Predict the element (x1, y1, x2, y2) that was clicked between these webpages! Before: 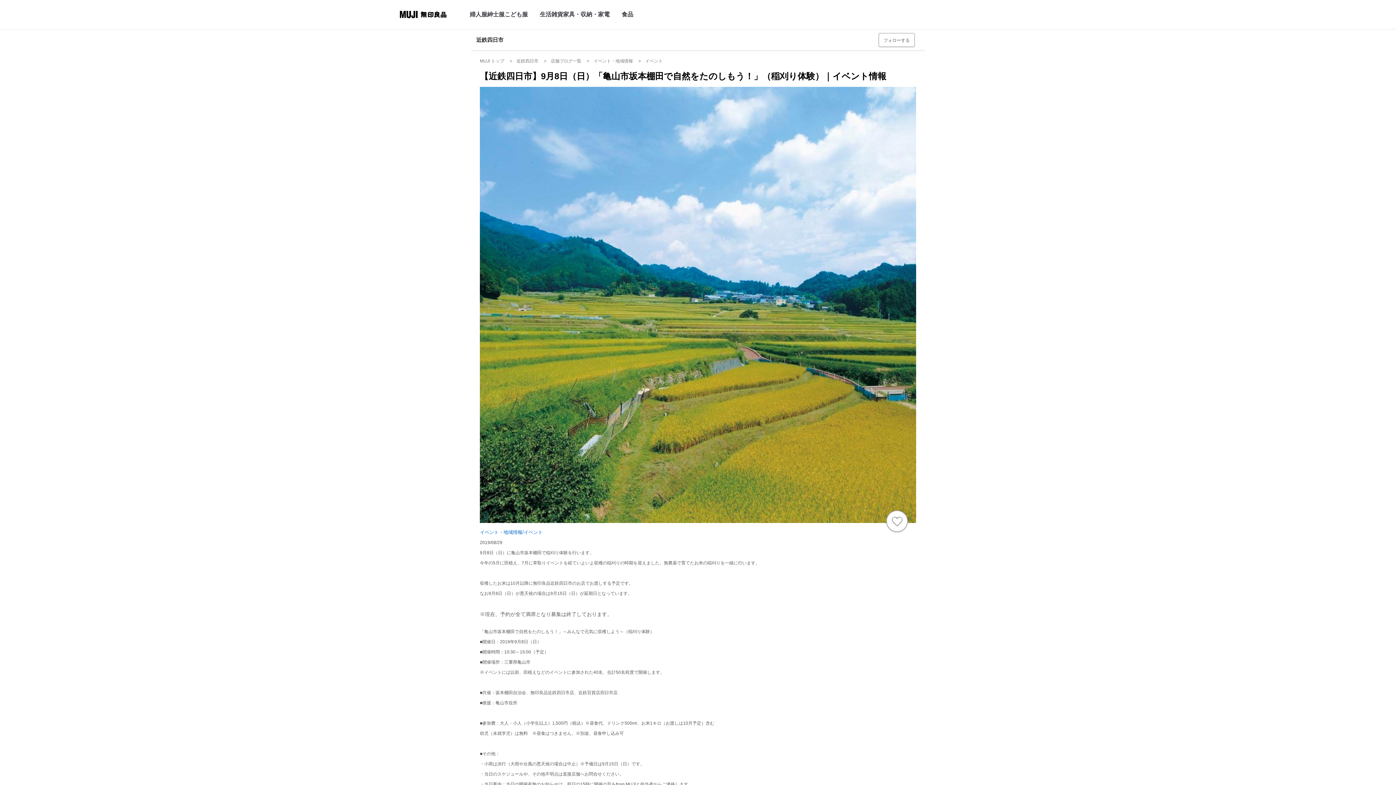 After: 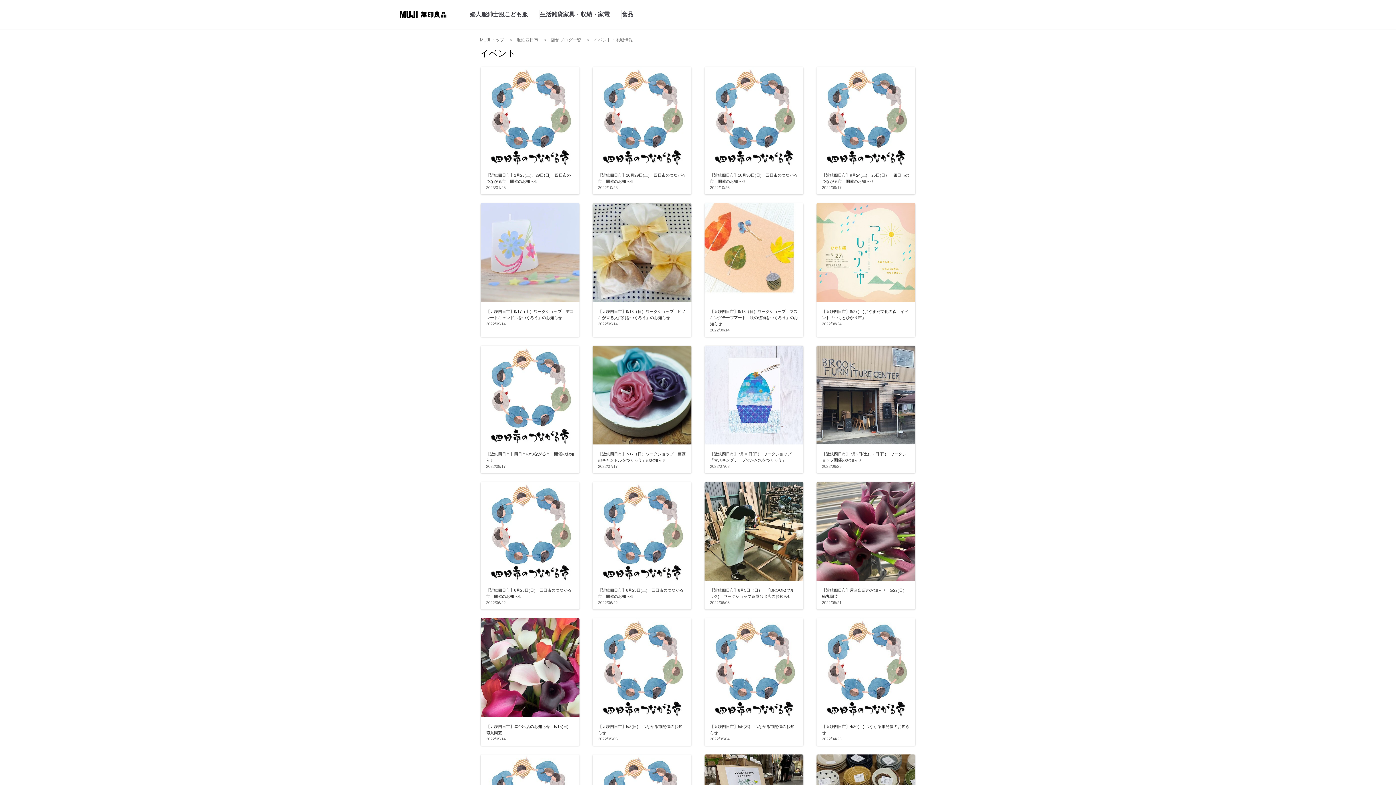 Action: label: イベント bbox: (645, 58, 662, 63)